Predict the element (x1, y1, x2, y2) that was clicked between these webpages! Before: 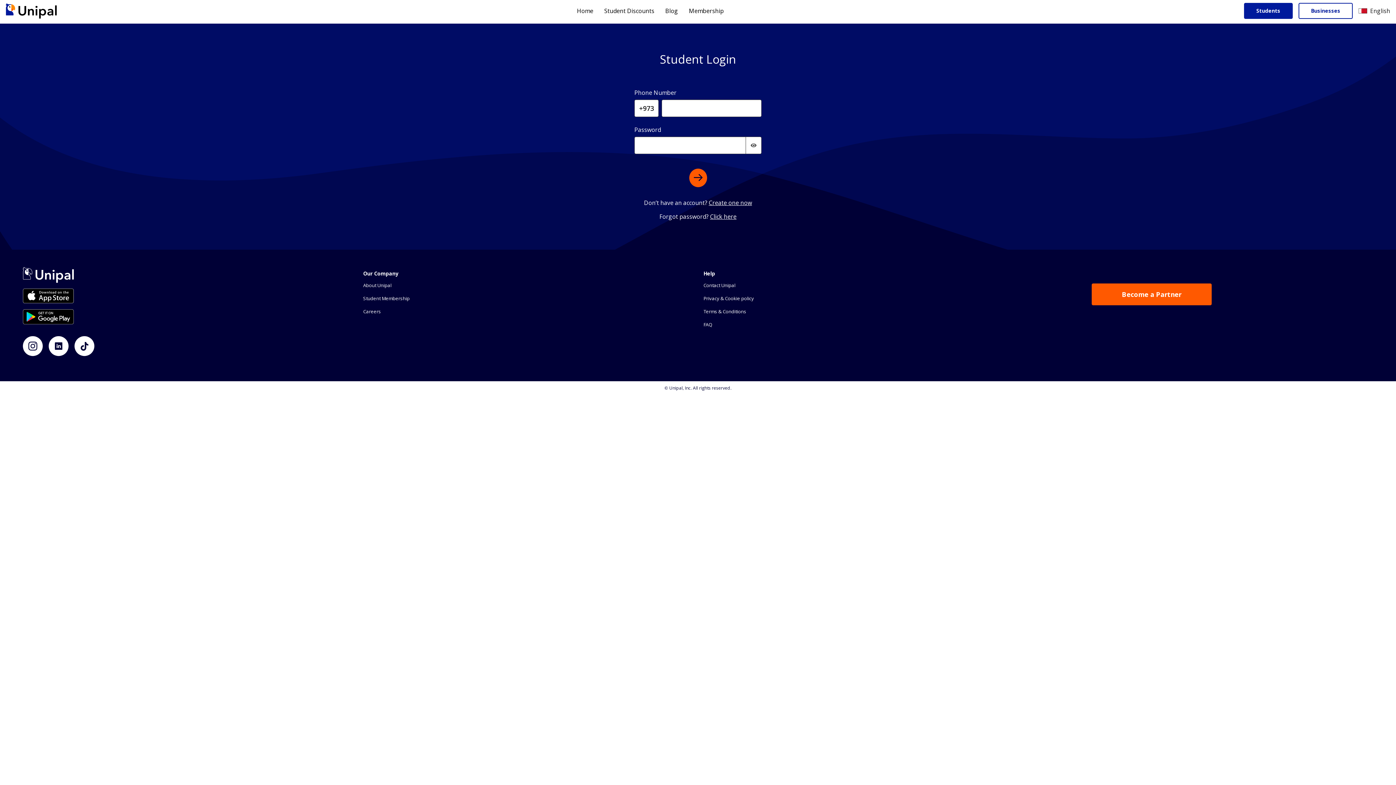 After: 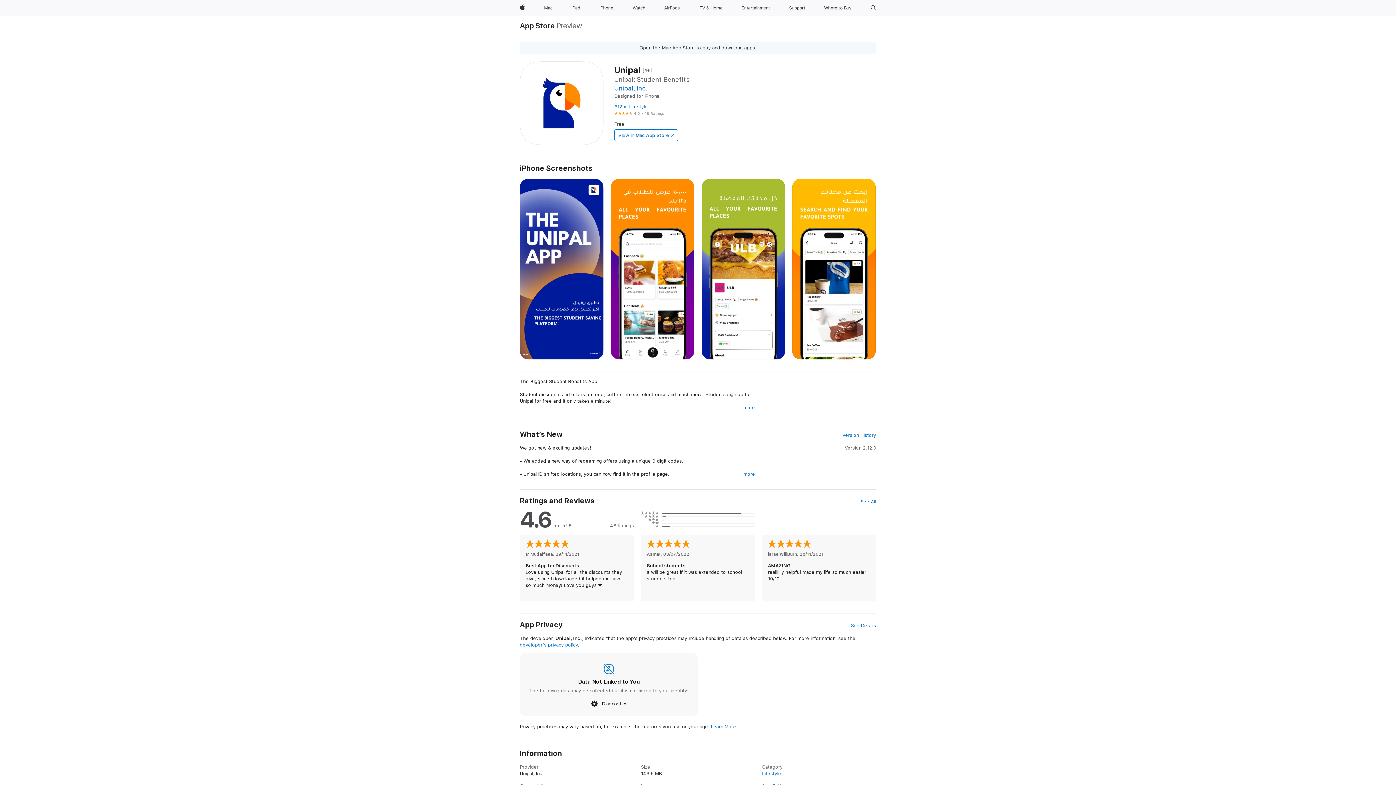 Action: bbox: (22, 292, 73, 299)